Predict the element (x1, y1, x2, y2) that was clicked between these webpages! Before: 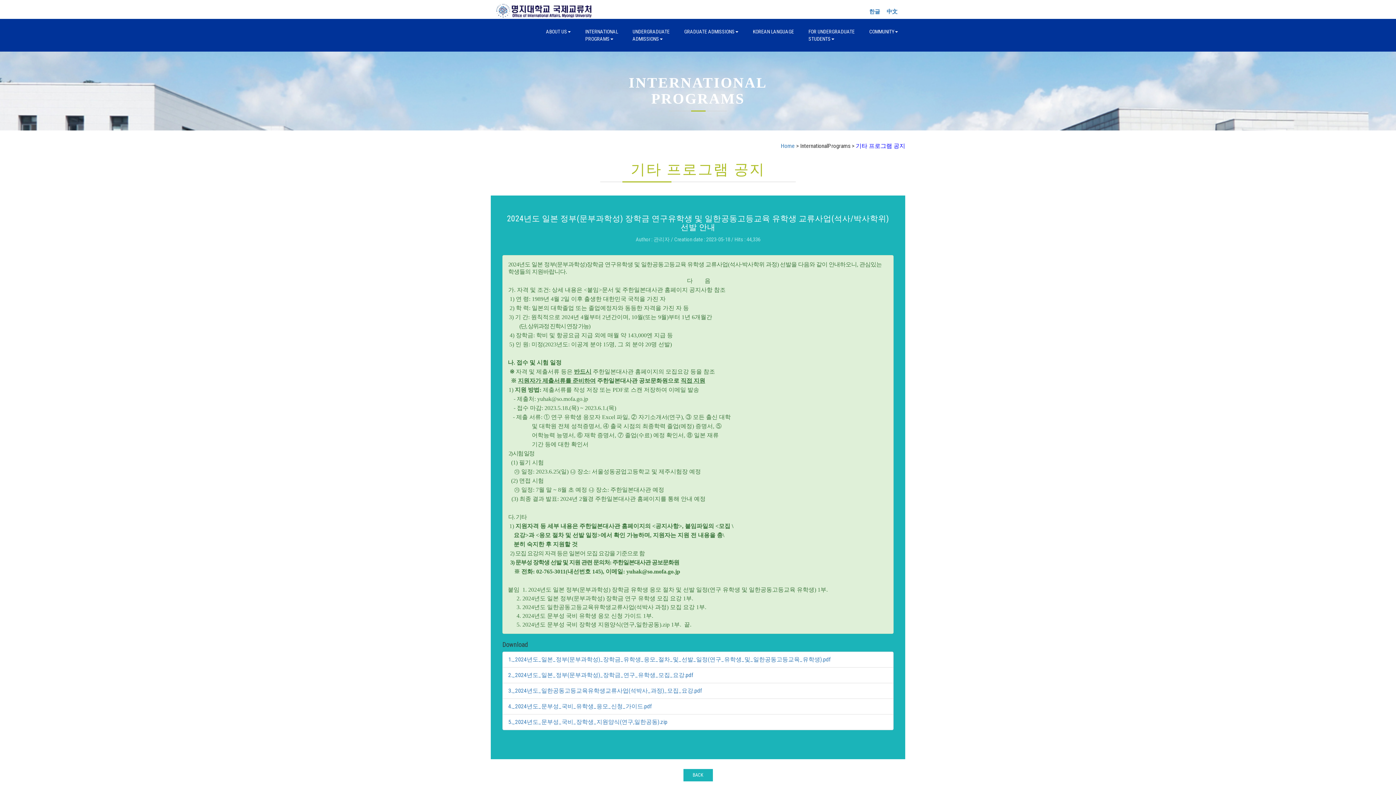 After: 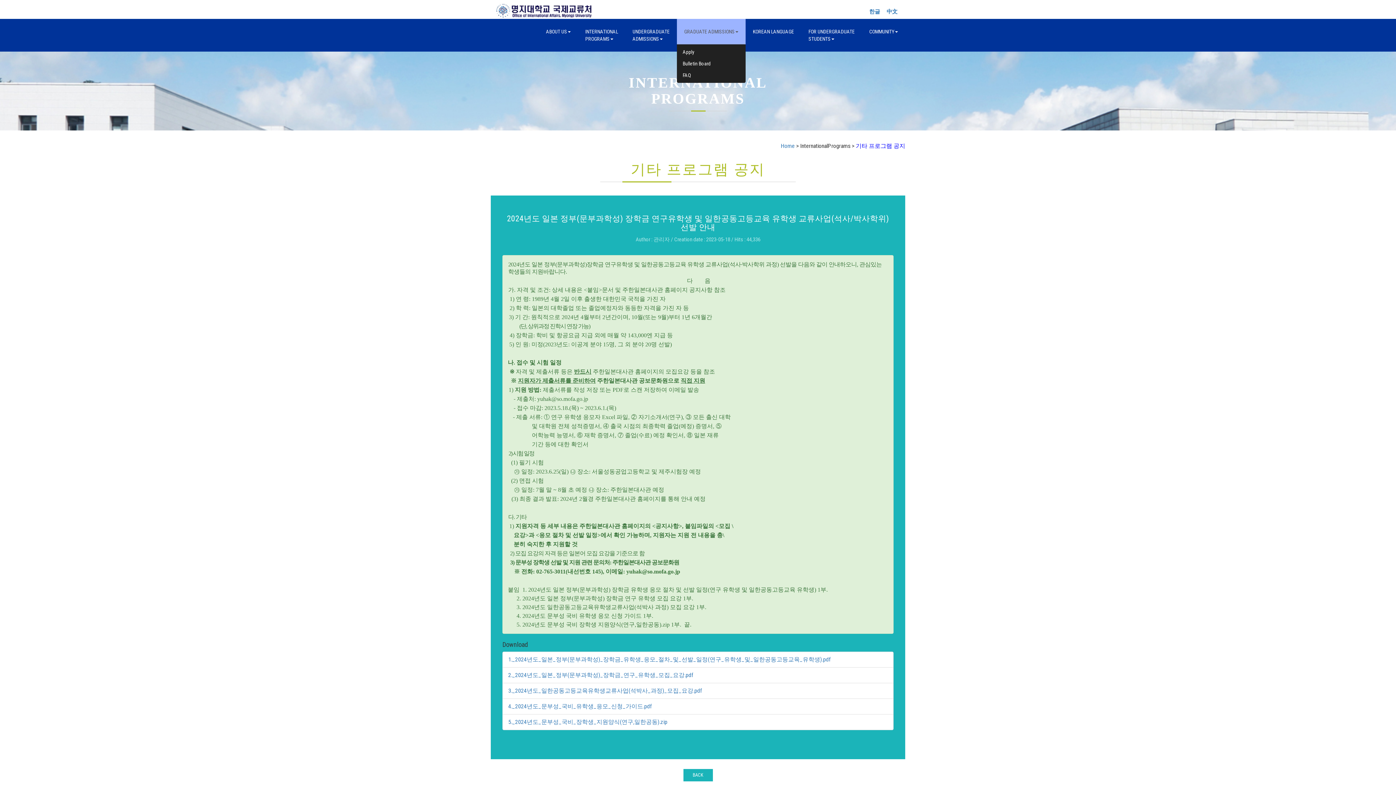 Action: label: GRADUATE ADMISSIONS bbox: (677, 18, 745, 44)